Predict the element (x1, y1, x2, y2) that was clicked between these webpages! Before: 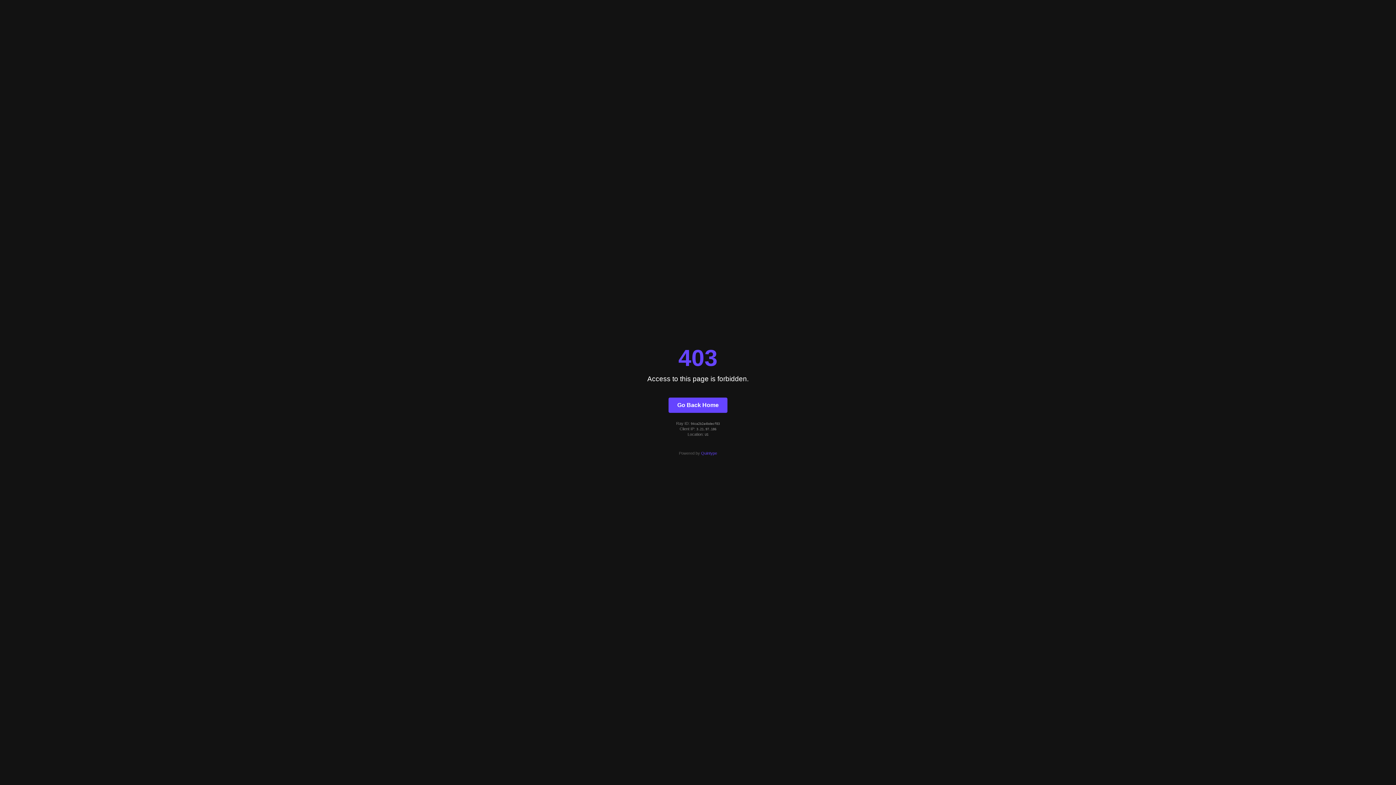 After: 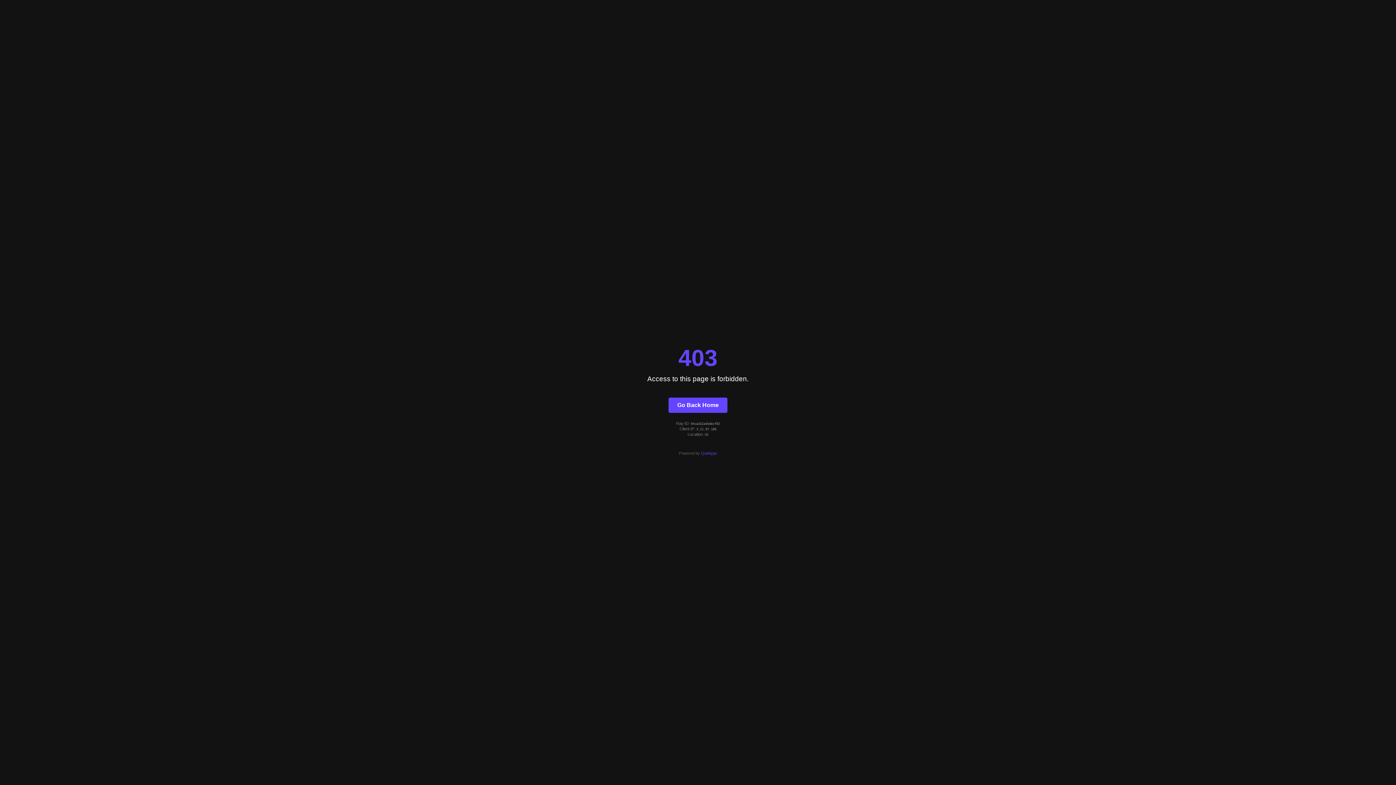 Action: label: Quintype bbox: (701, 451, 717, 455)